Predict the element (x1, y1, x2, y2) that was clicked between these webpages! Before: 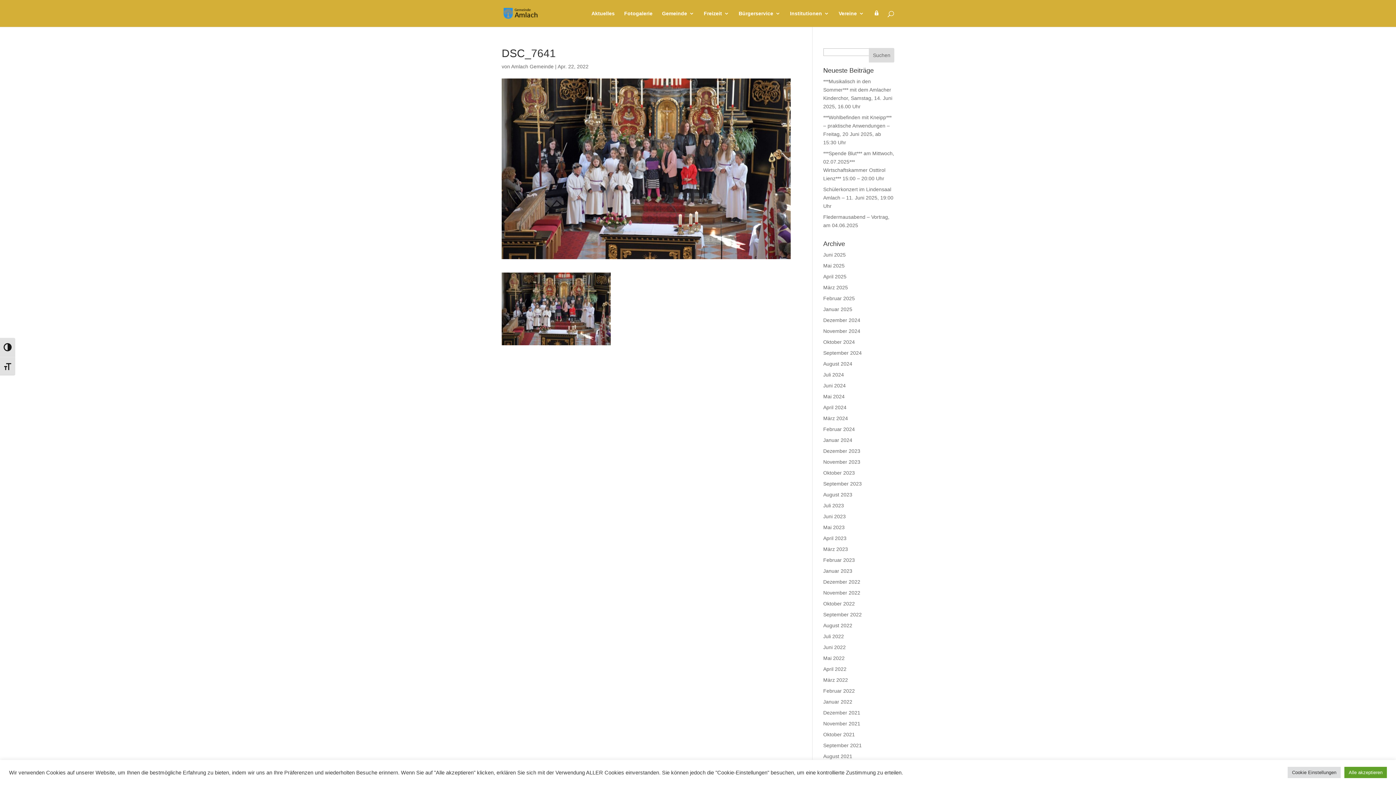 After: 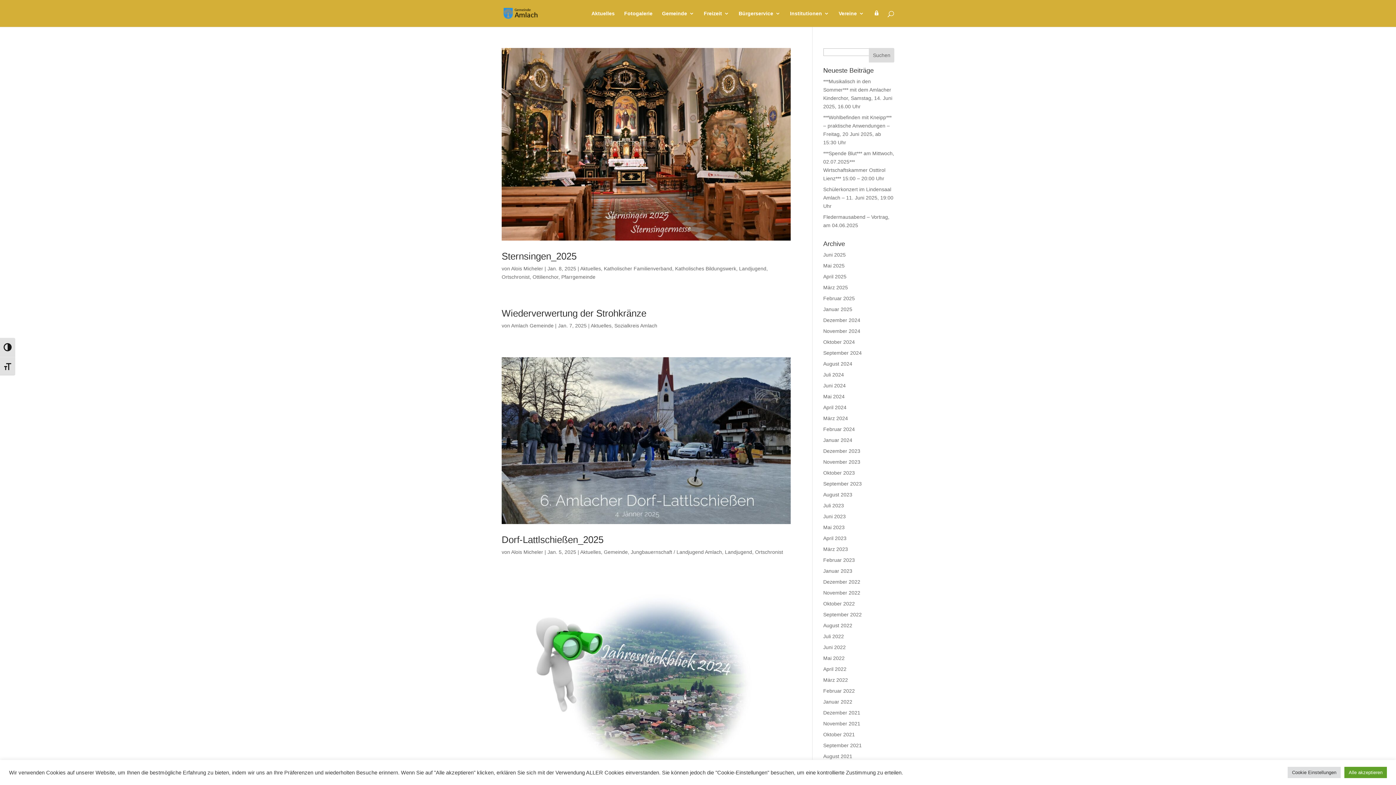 Action: label: Januar 2025 bbox: (823, 306, 852, 312)